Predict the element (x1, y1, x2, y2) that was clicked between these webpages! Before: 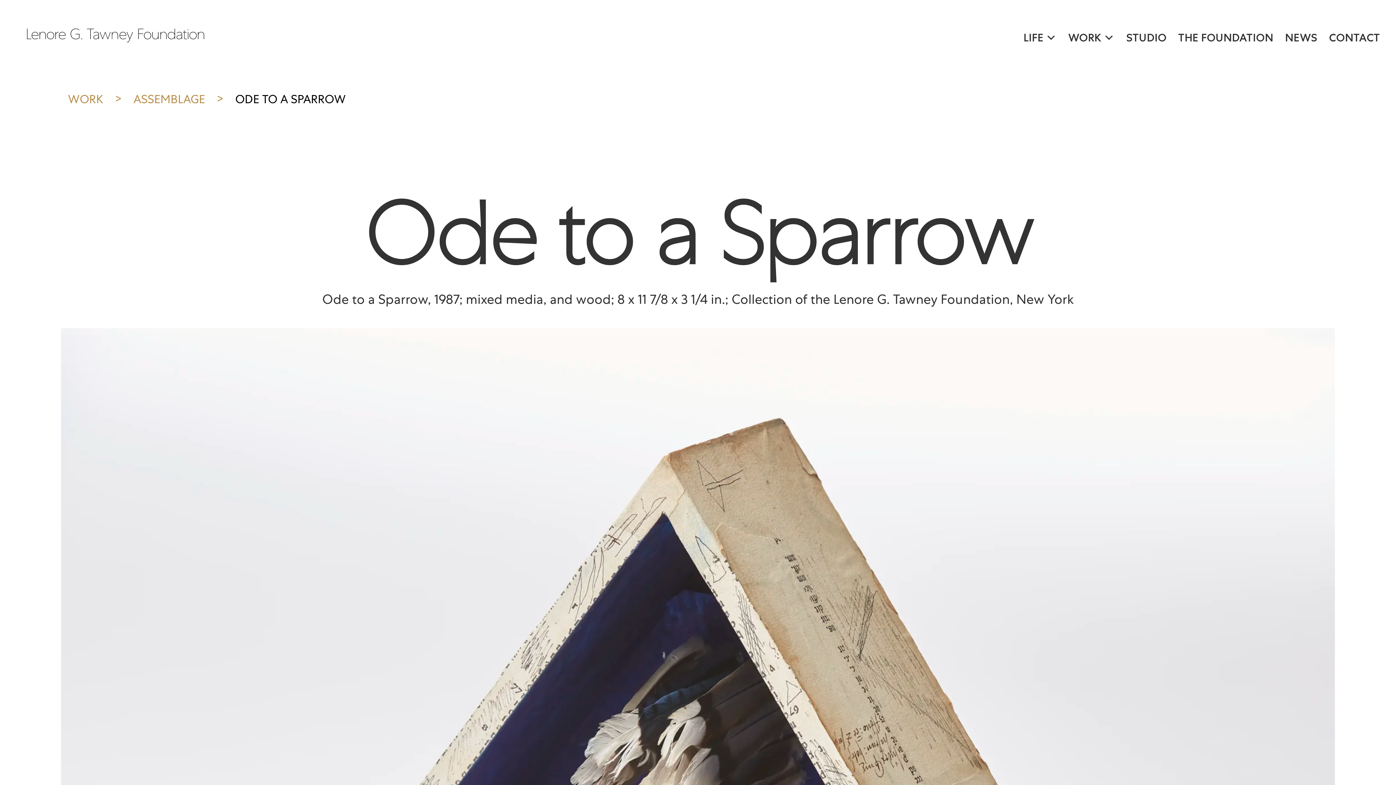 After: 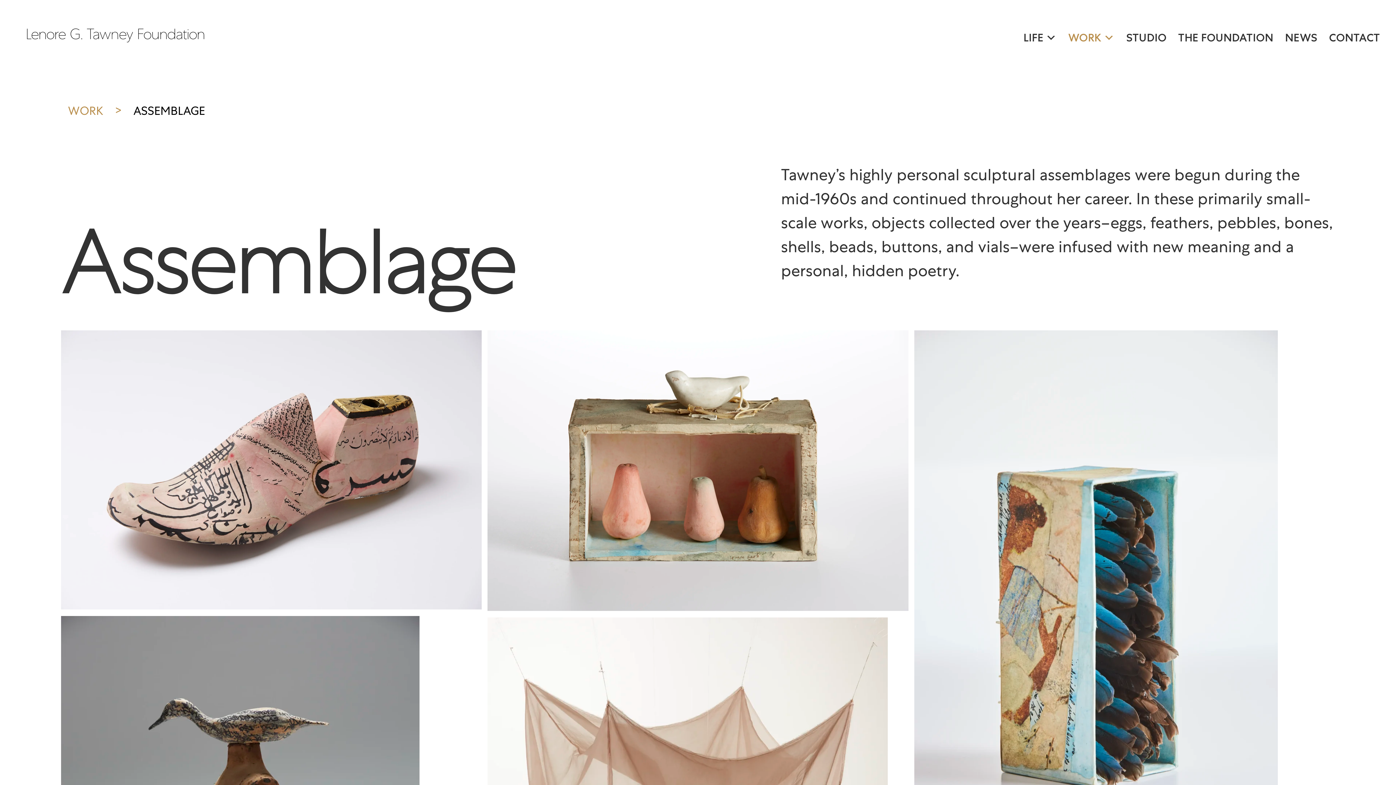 Action: label: ASSEMBLAGE bbox: (121, 79, 216, 118)